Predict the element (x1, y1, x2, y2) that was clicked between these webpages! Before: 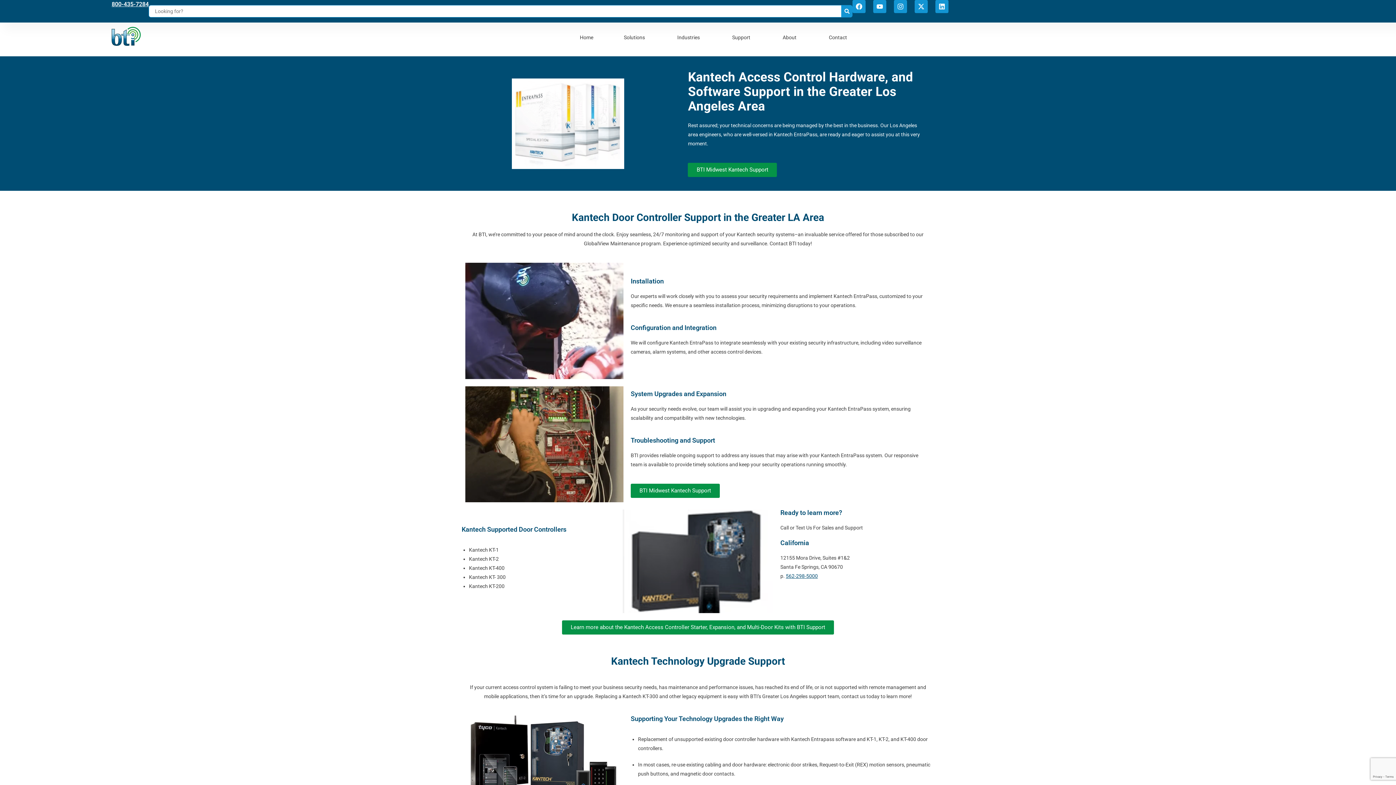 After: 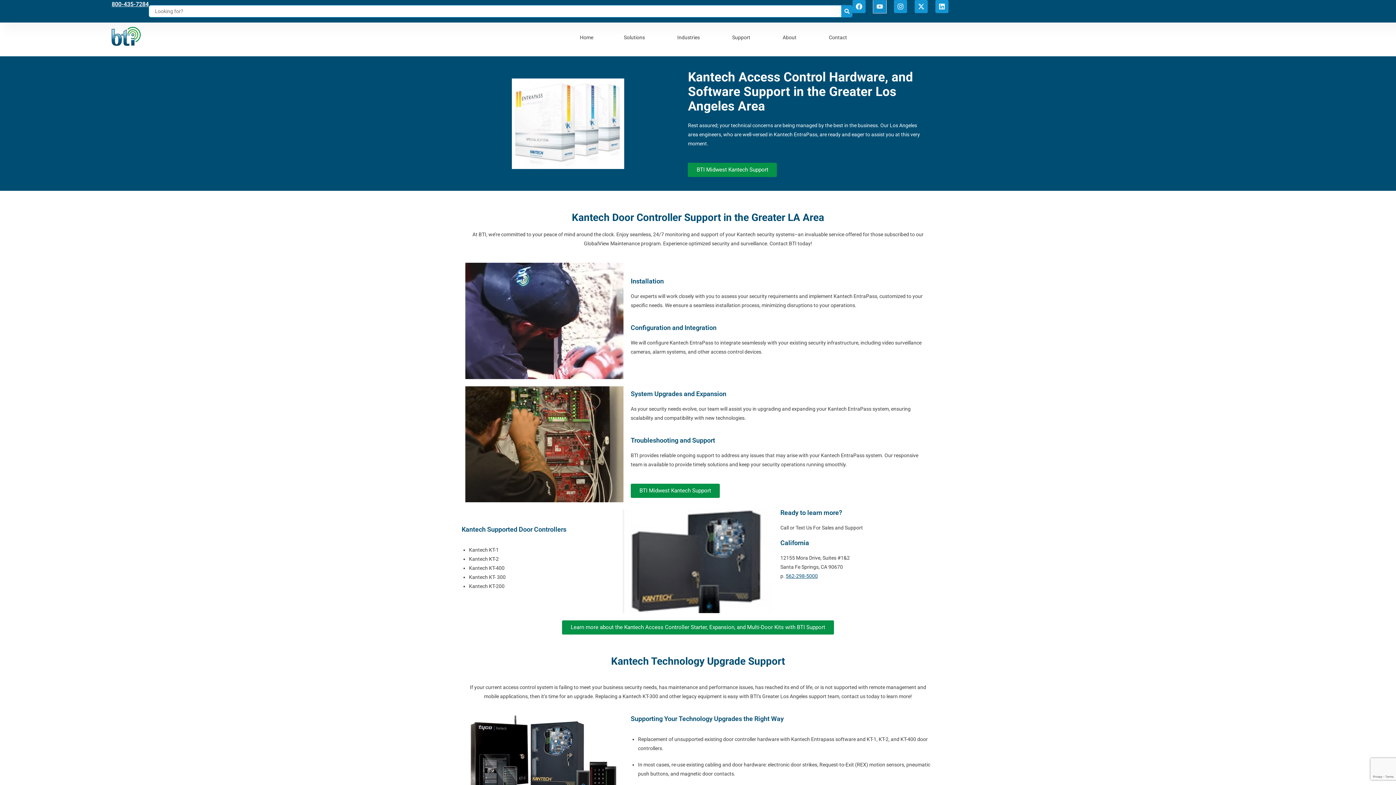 Action: bbox: (868, 0, 880, 12) label: Youtube